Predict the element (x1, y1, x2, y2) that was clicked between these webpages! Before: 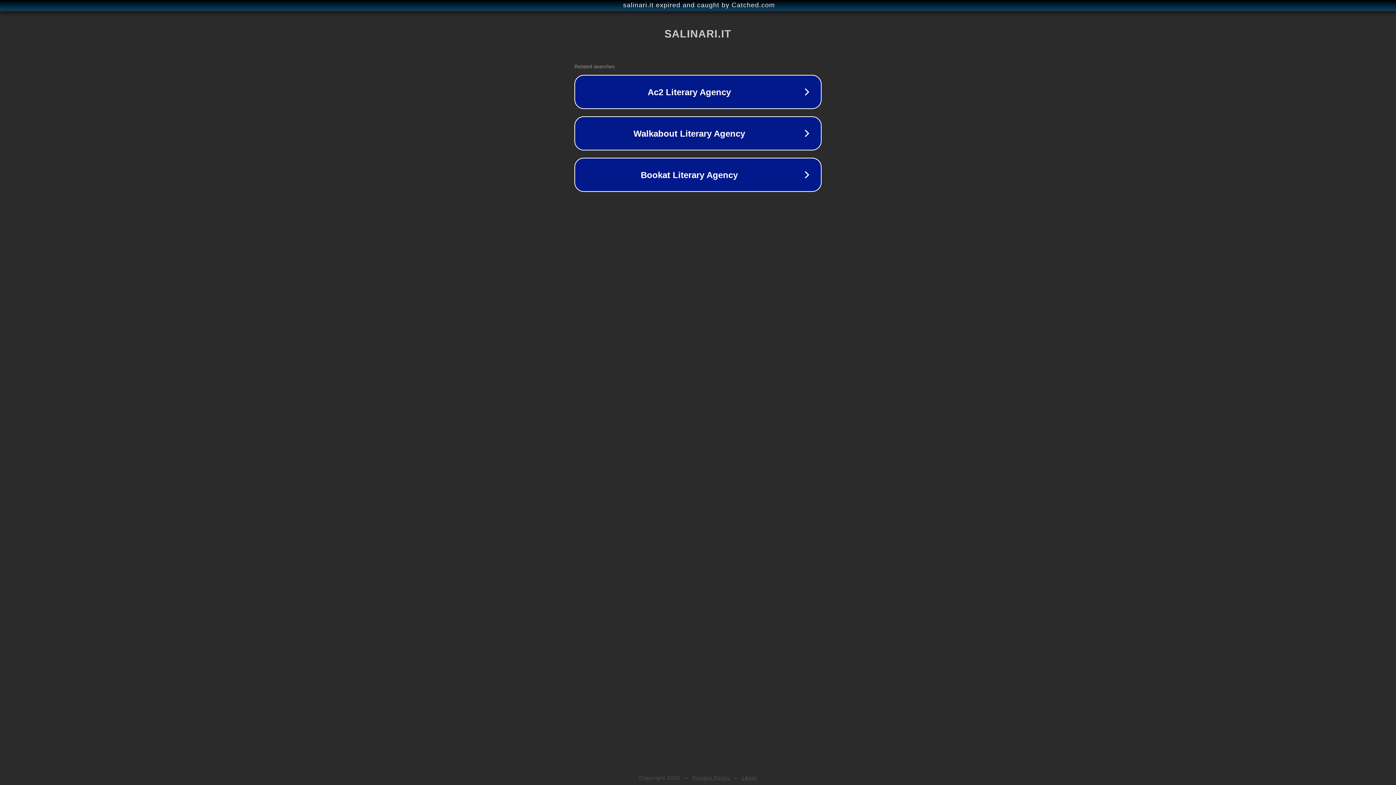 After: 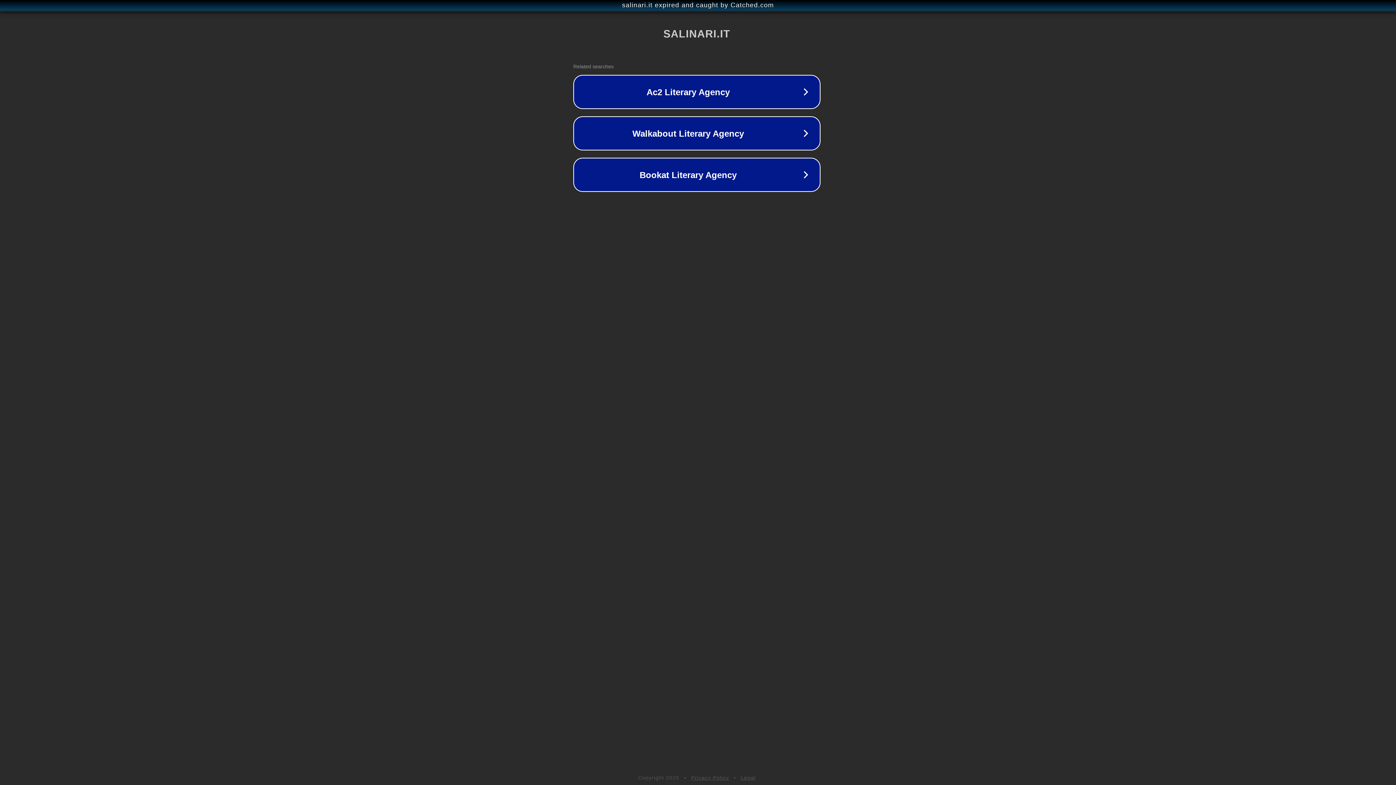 Action: bbox: (1, 1, 1397, 9) label: salinari.it expired and caught by Catched.com